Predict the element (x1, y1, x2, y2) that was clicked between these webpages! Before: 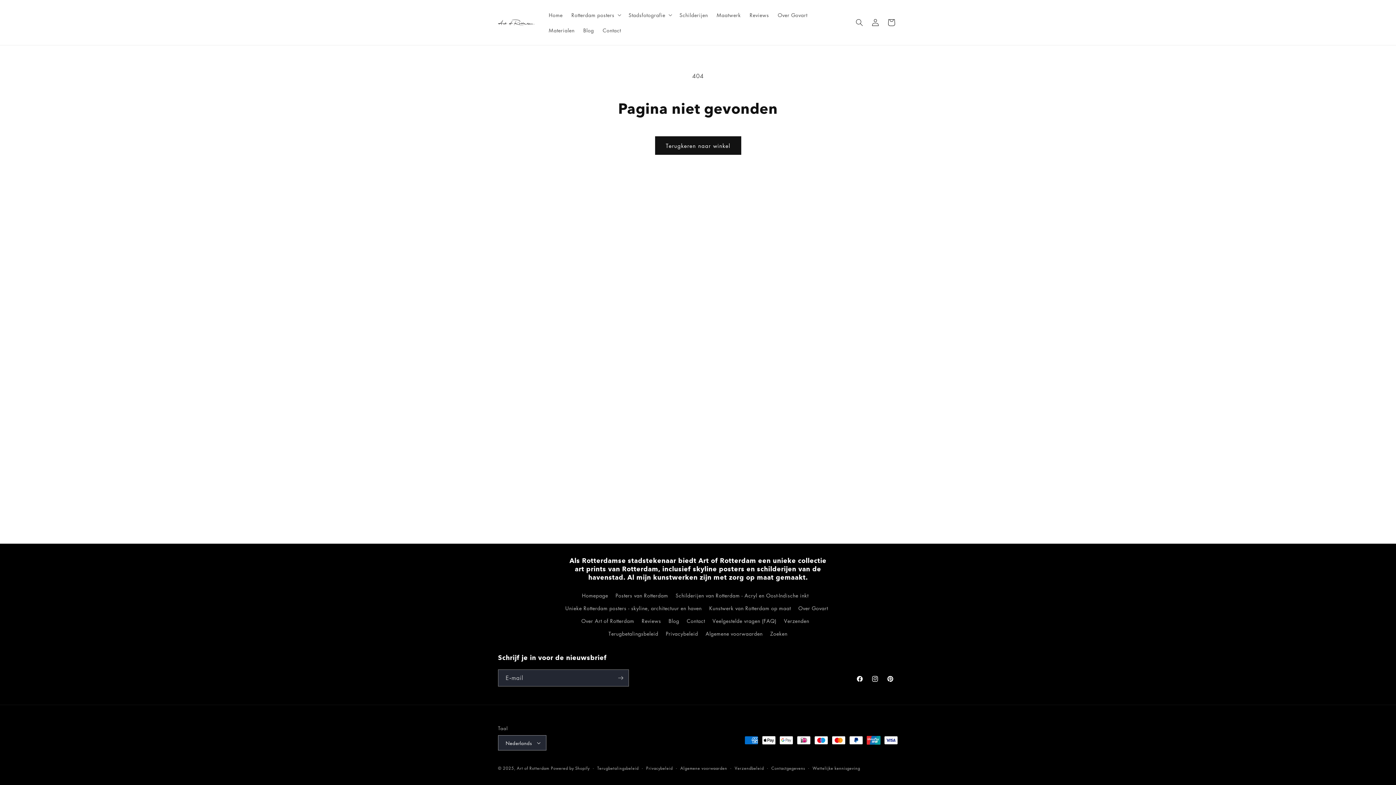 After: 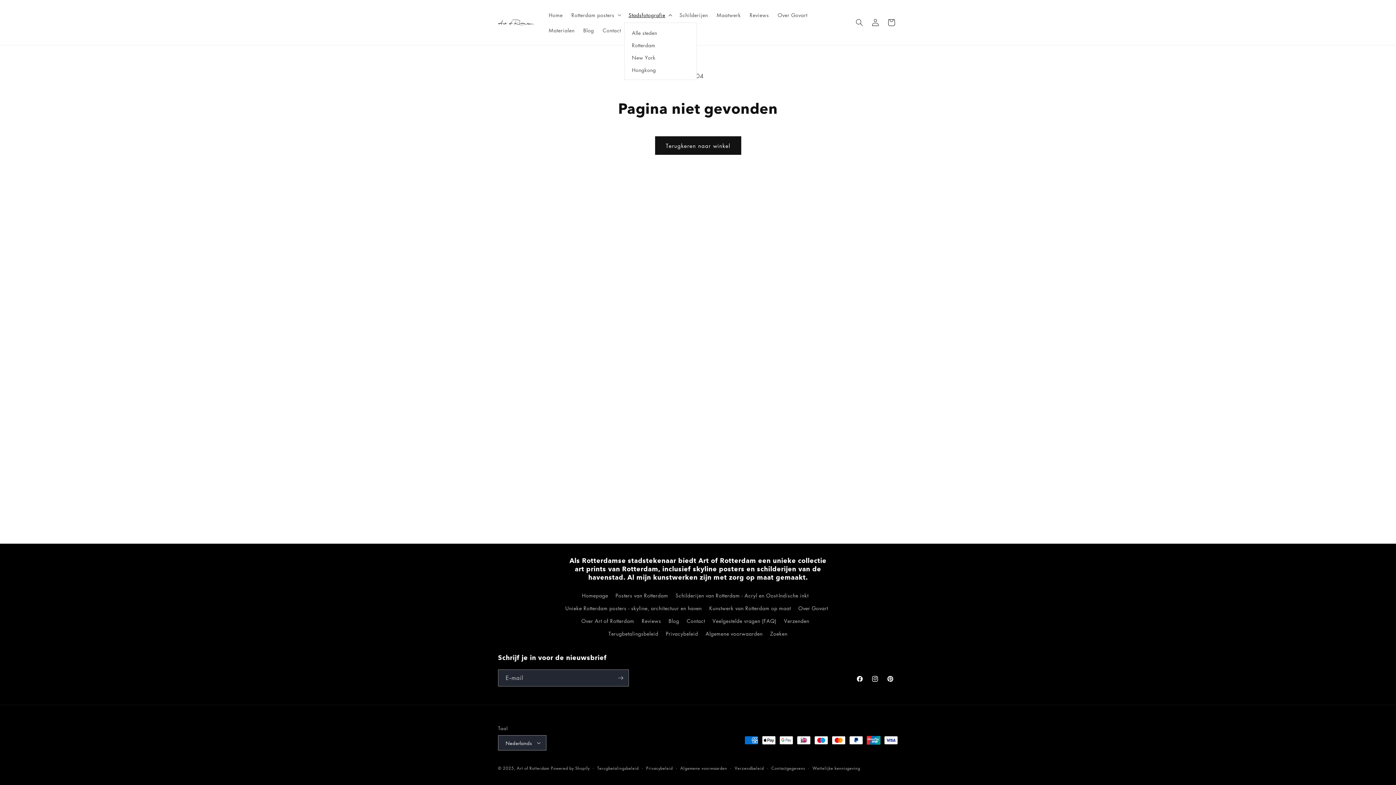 Action: label: Stadsfotografie bbox: (624, 7, 675, 22)